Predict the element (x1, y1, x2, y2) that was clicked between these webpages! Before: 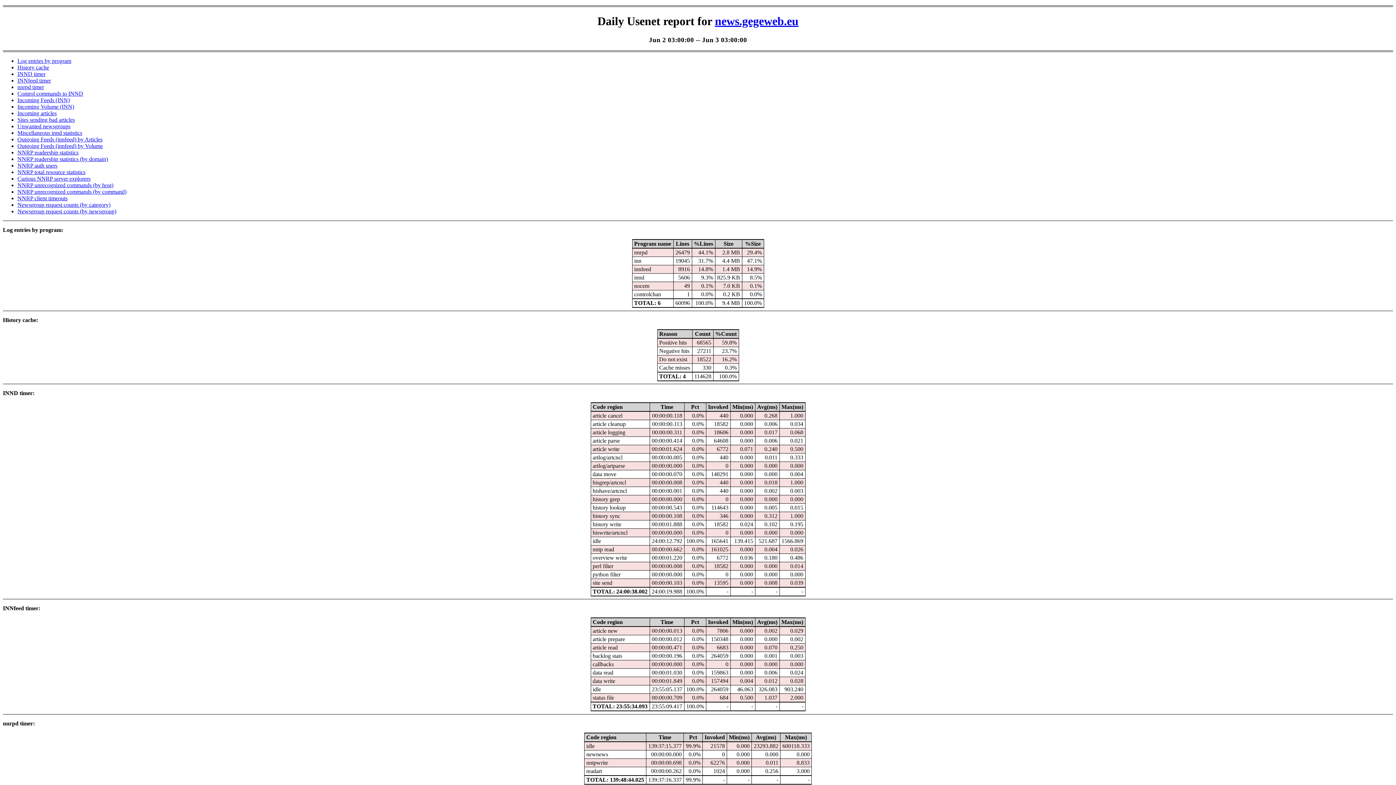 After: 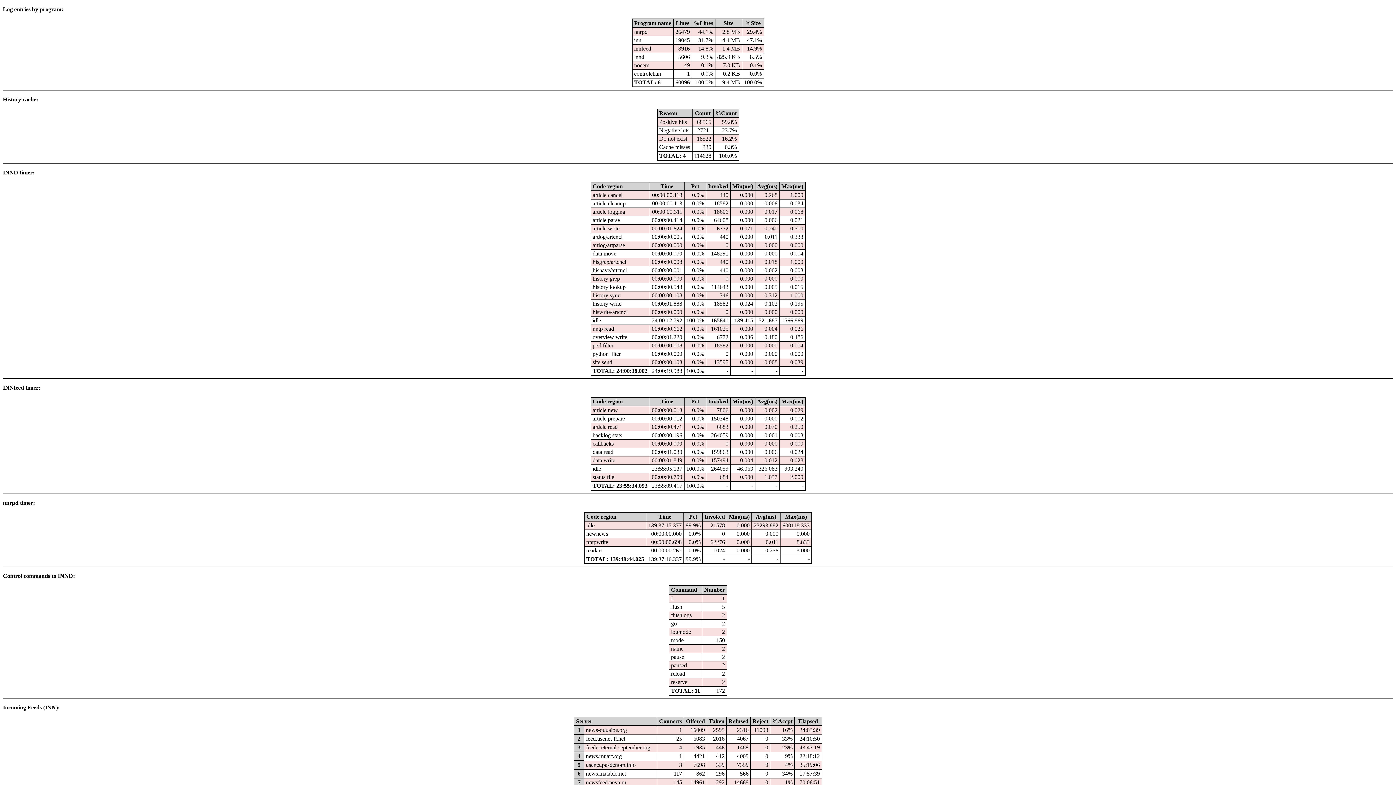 Action: label: Log entries by program bbox: (17, 57, 71, 64)